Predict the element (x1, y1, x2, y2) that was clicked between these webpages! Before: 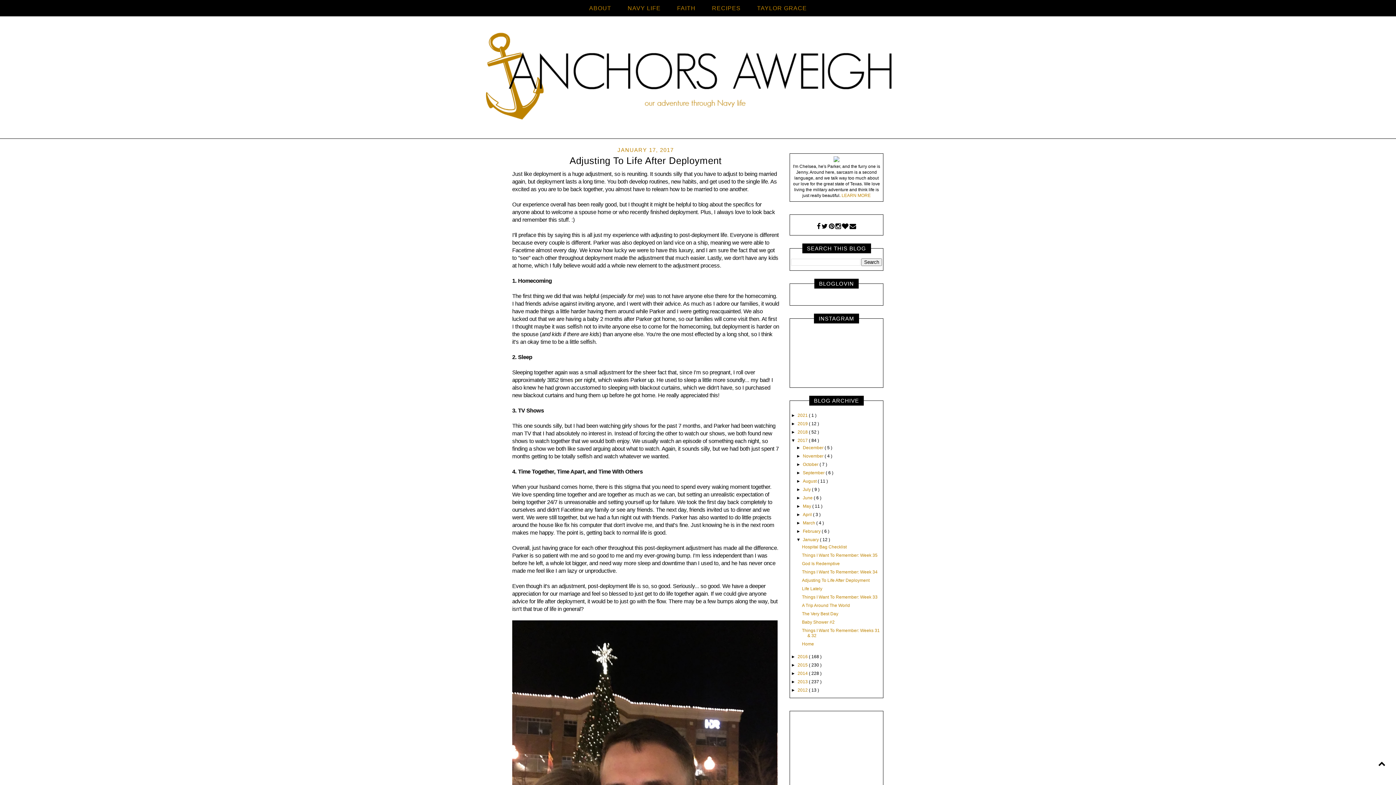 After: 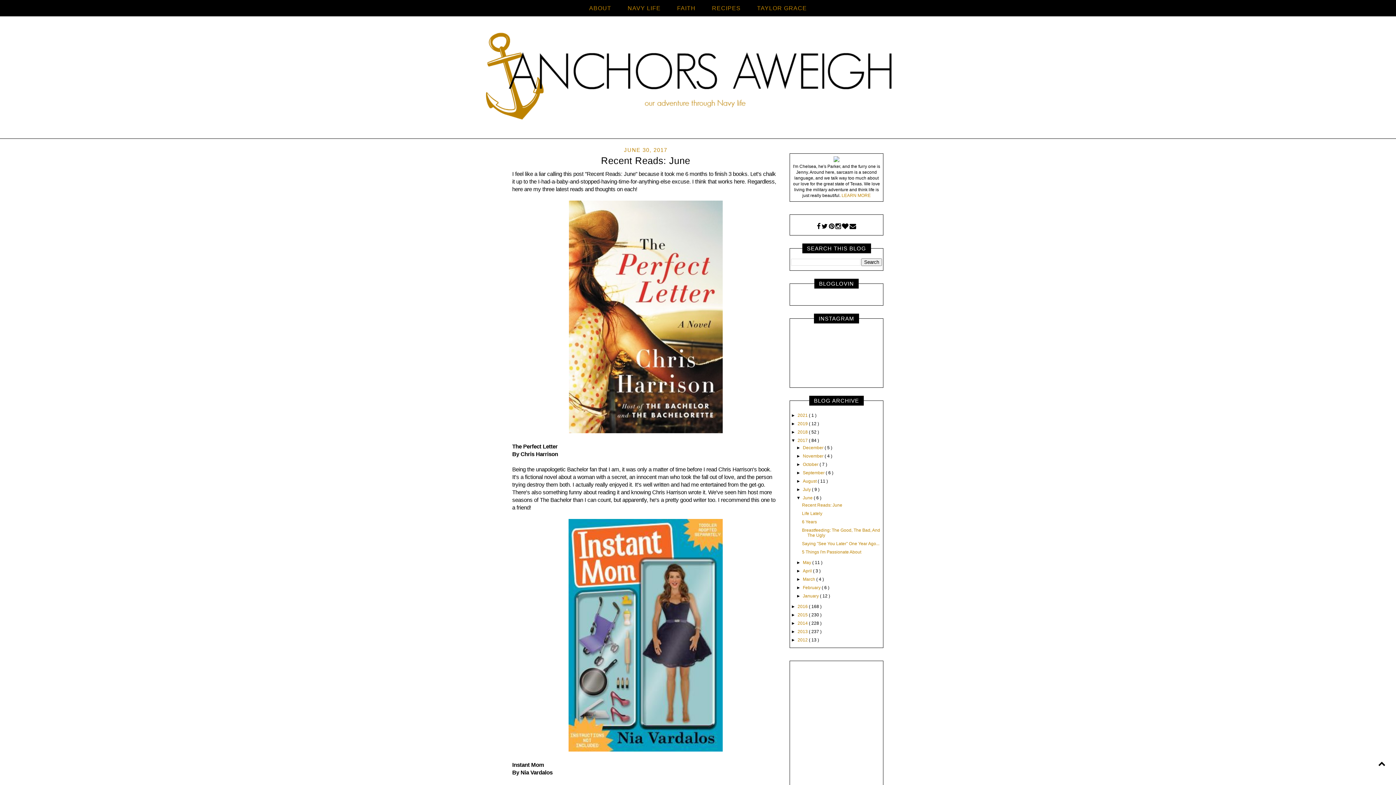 Action: label: June  bbox: (803, 495, 813, 500)